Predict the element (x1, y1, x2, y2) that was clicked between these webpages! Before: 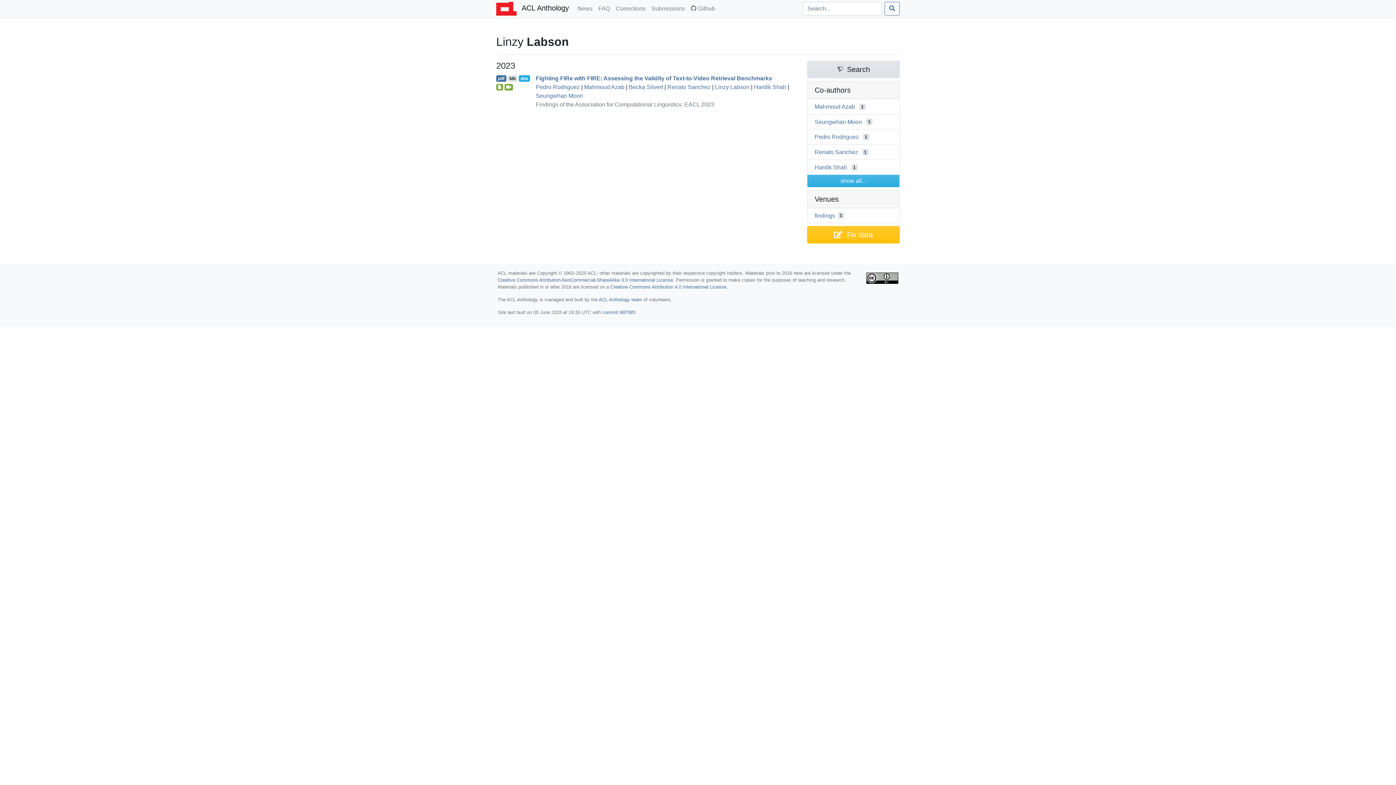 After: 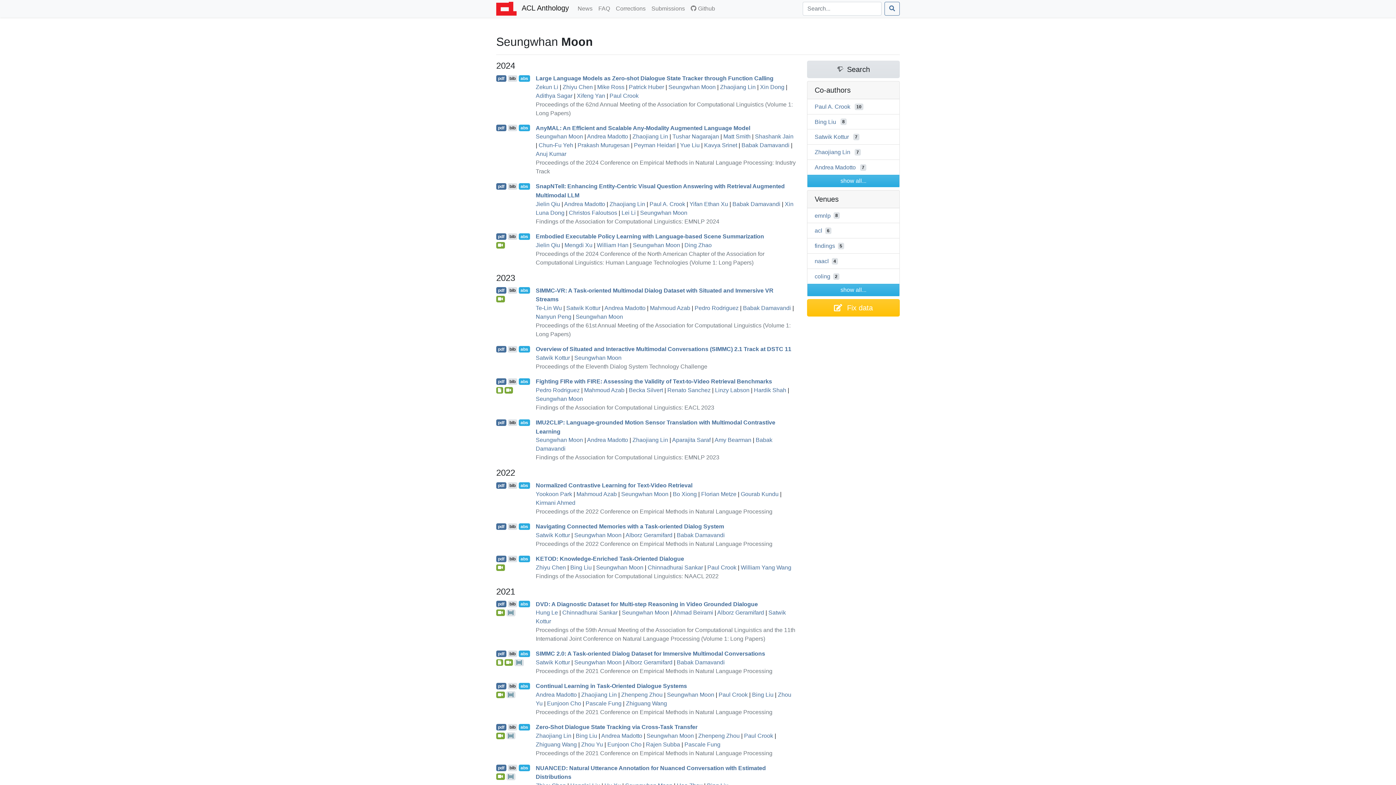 Action: bbox: (535, 92, 583, 98) label: Seungwhan Moon